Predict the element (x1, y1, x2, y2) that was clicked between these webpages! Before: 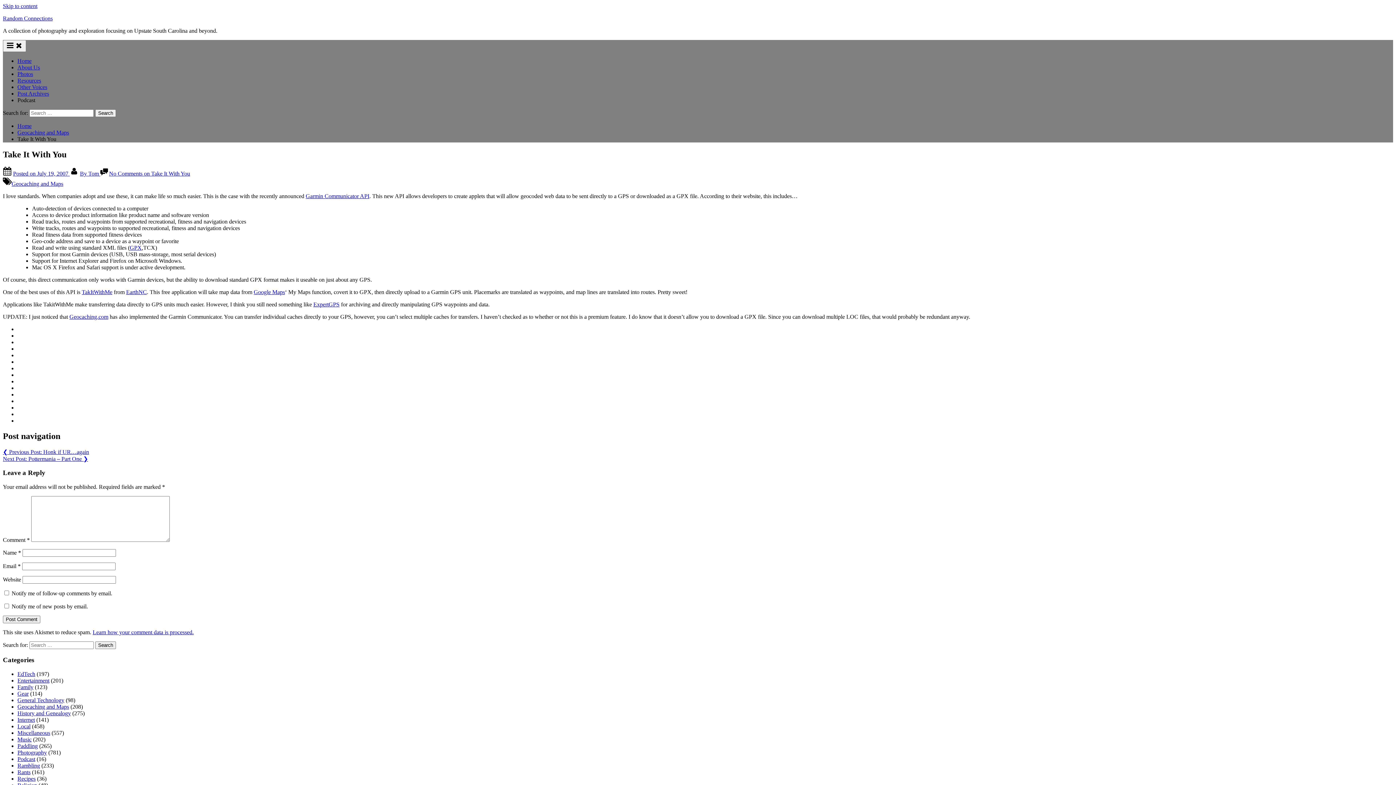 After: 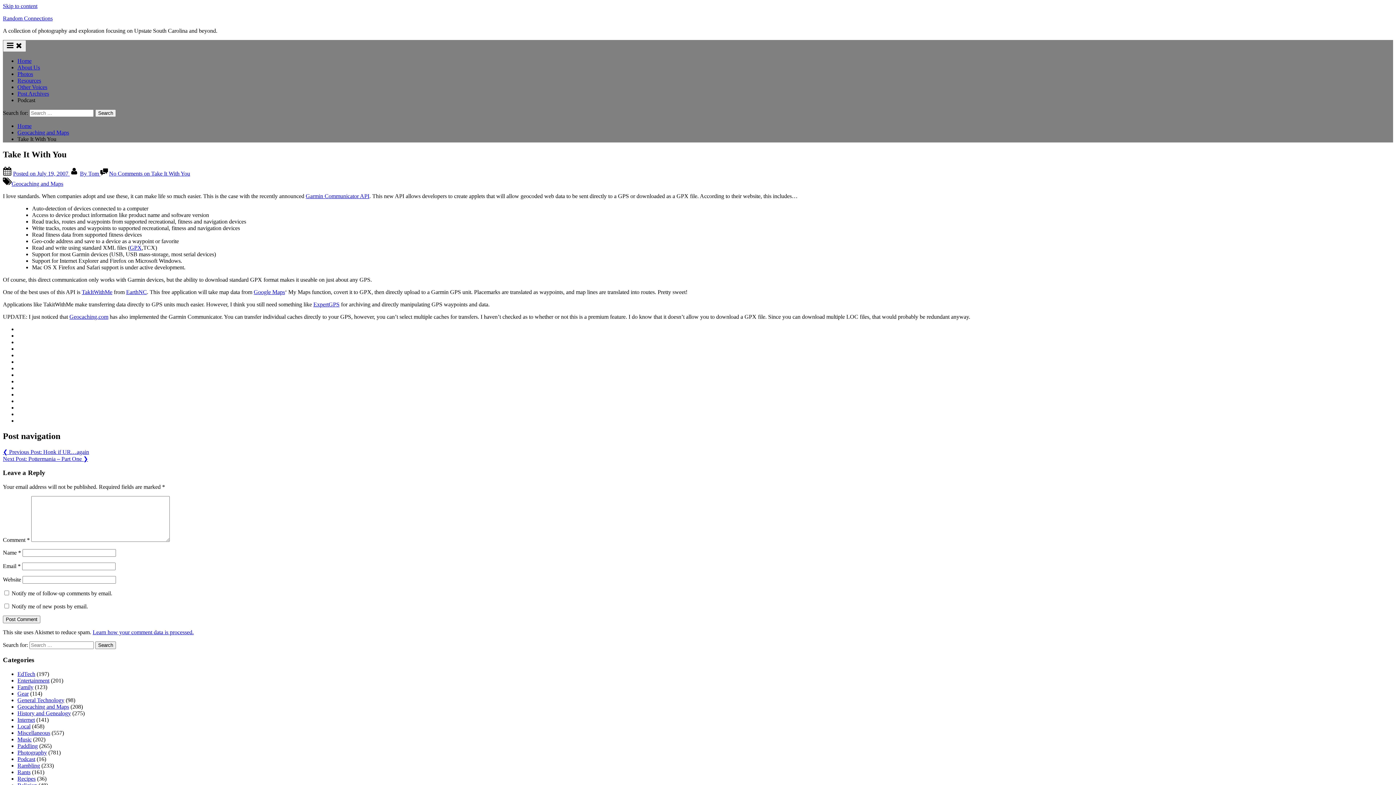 Action: label: ExpertGPS bbox: (313, 301, 339, 307)